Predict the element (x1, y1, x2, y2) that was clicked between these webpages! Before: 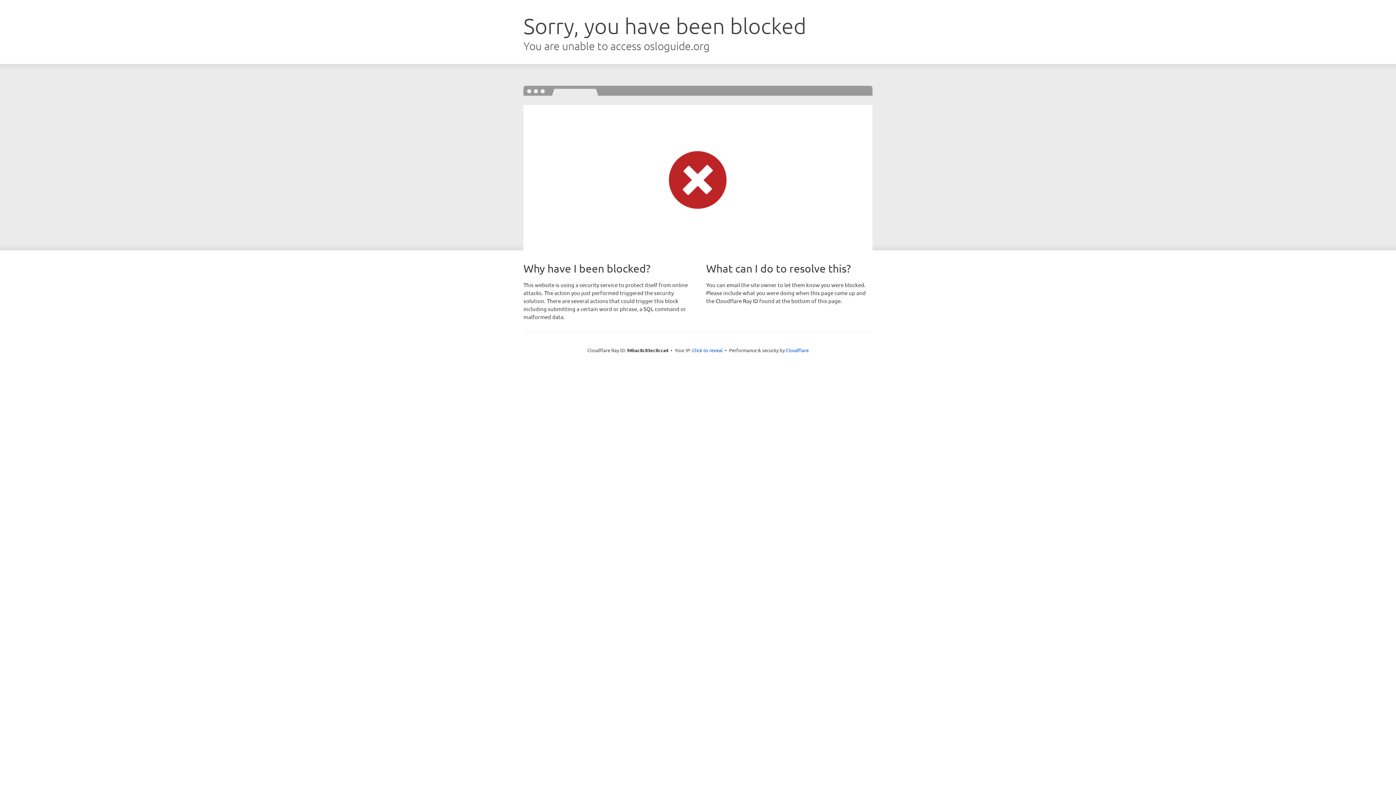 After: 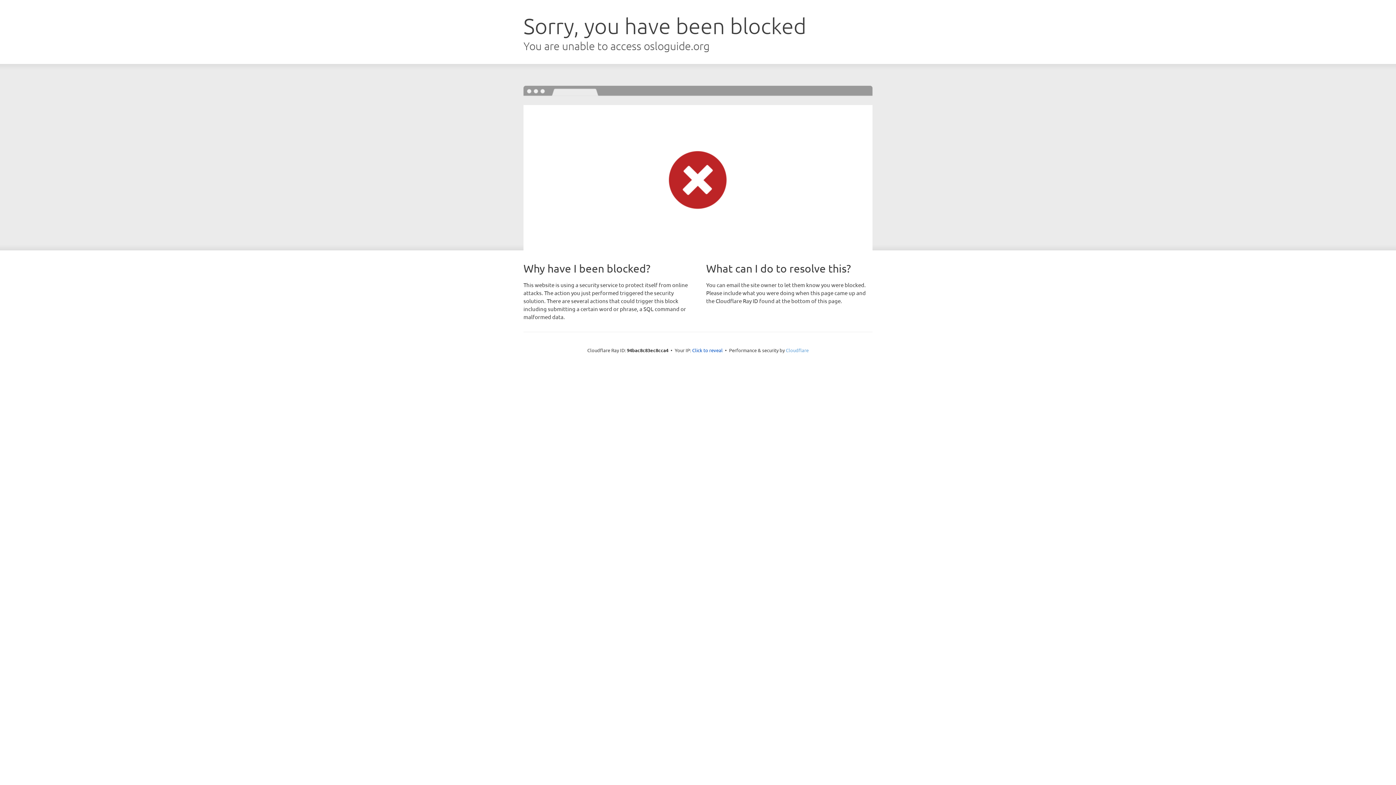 Action: label: Cloudflare bbox: (786, 347, 808, 353)